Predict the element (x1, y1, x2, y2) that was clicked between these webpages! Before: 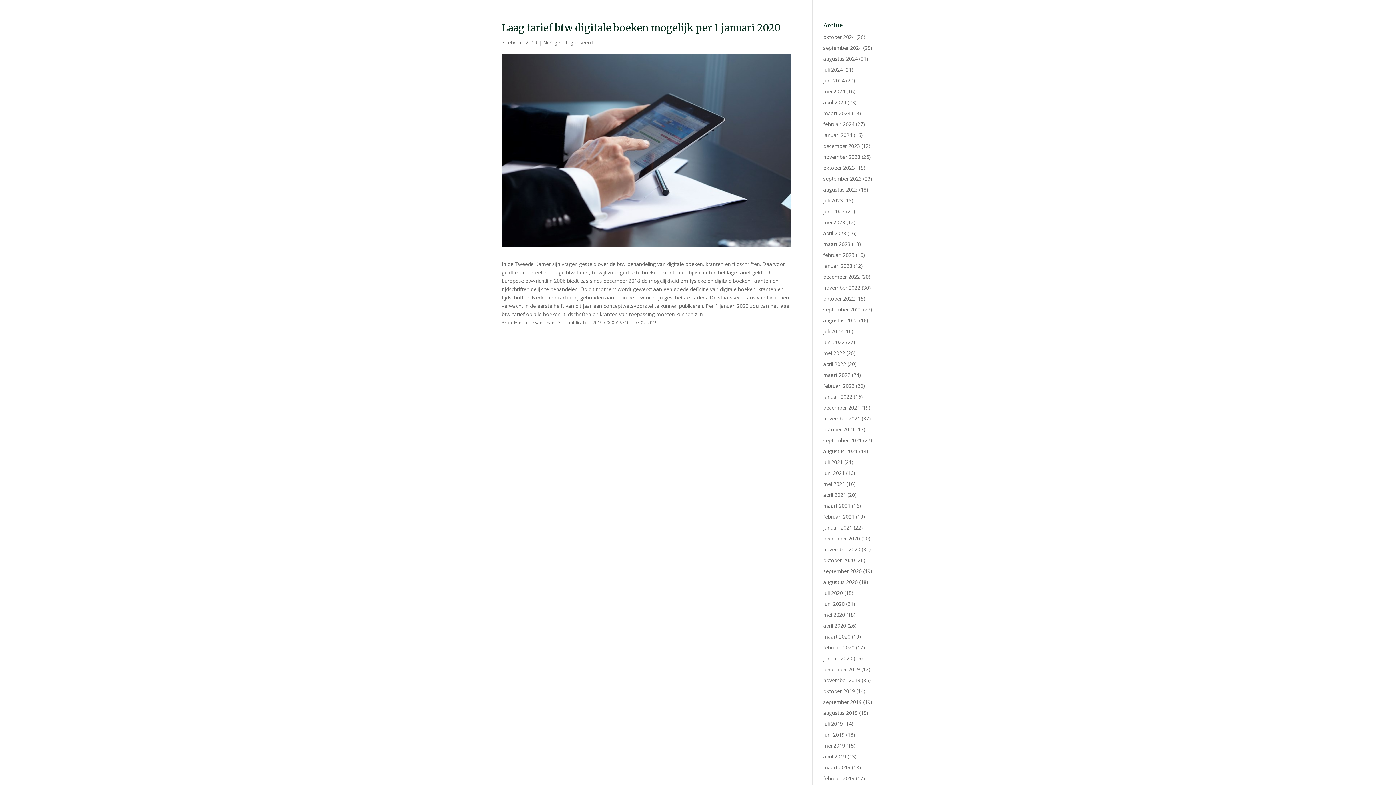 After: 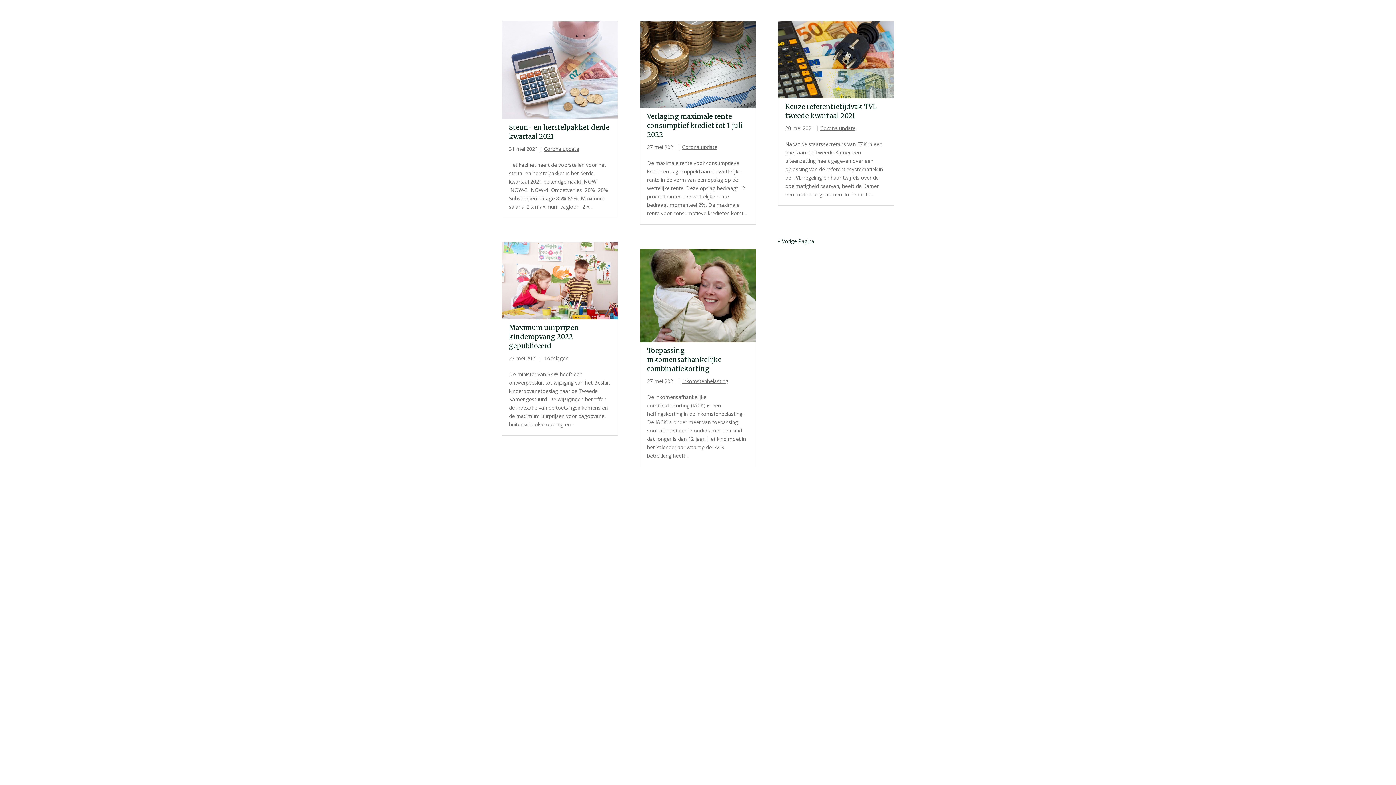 Action: label: mei 2021 bbox: (823, 480, 845, 487)